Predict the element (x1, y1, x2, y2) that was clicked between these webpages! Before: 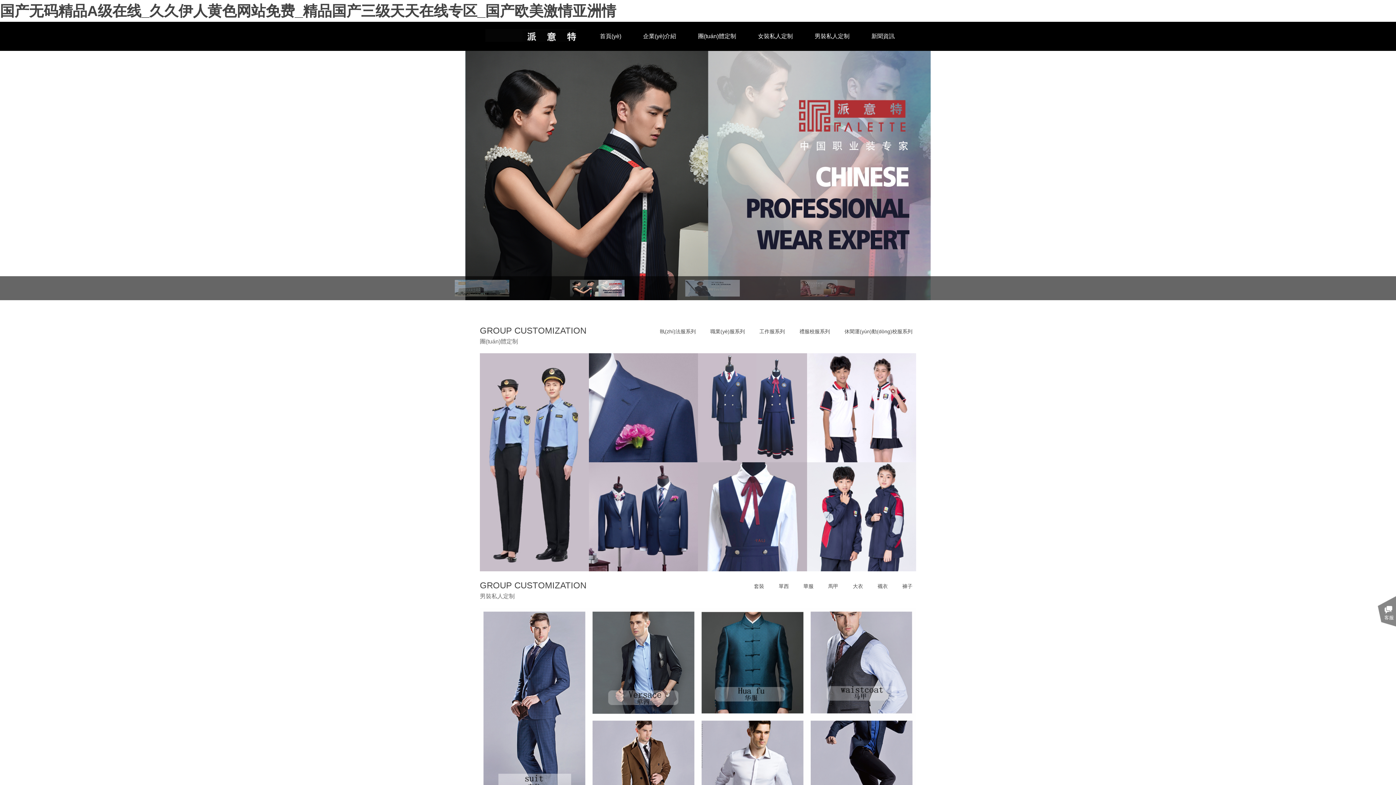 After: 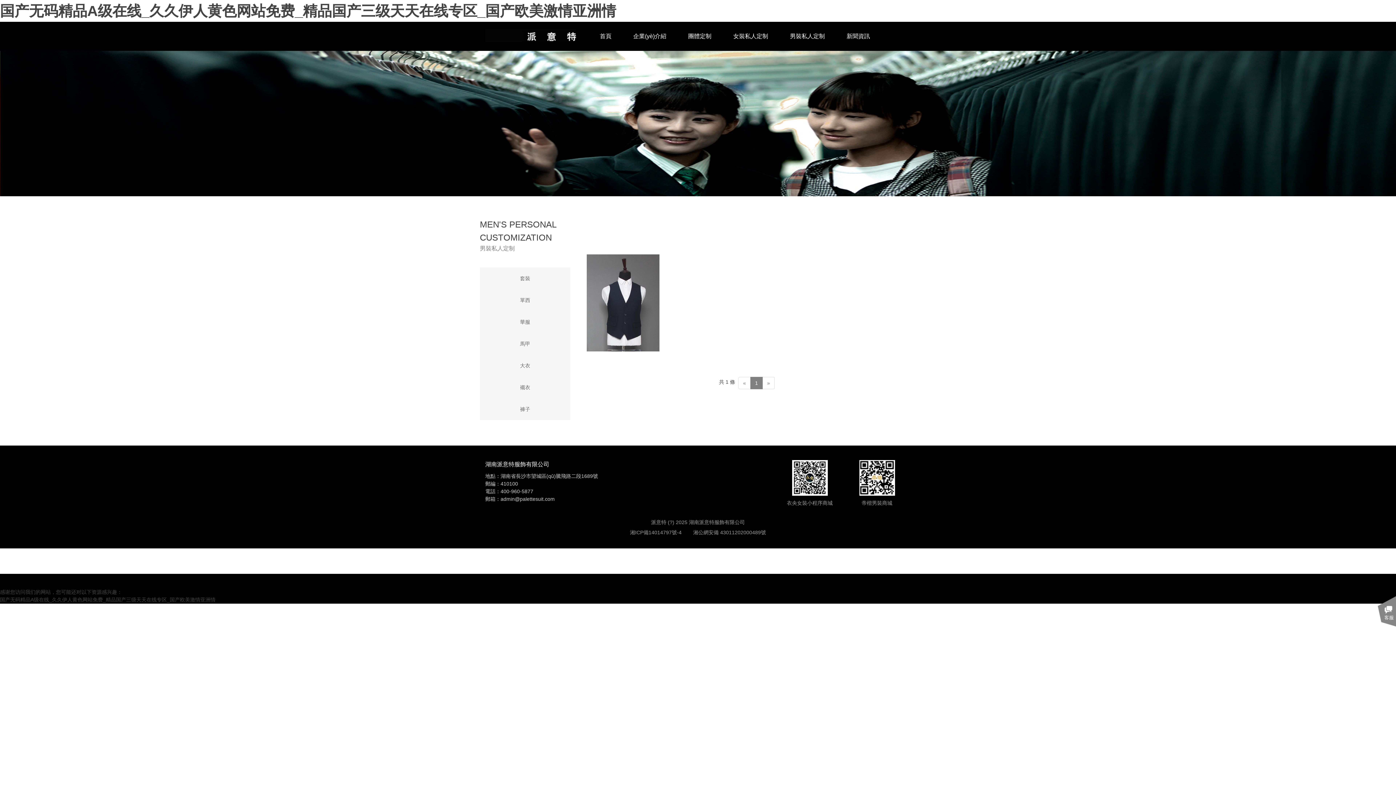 Action: bbox: (824, 579, 842, 594) label: 馬甲